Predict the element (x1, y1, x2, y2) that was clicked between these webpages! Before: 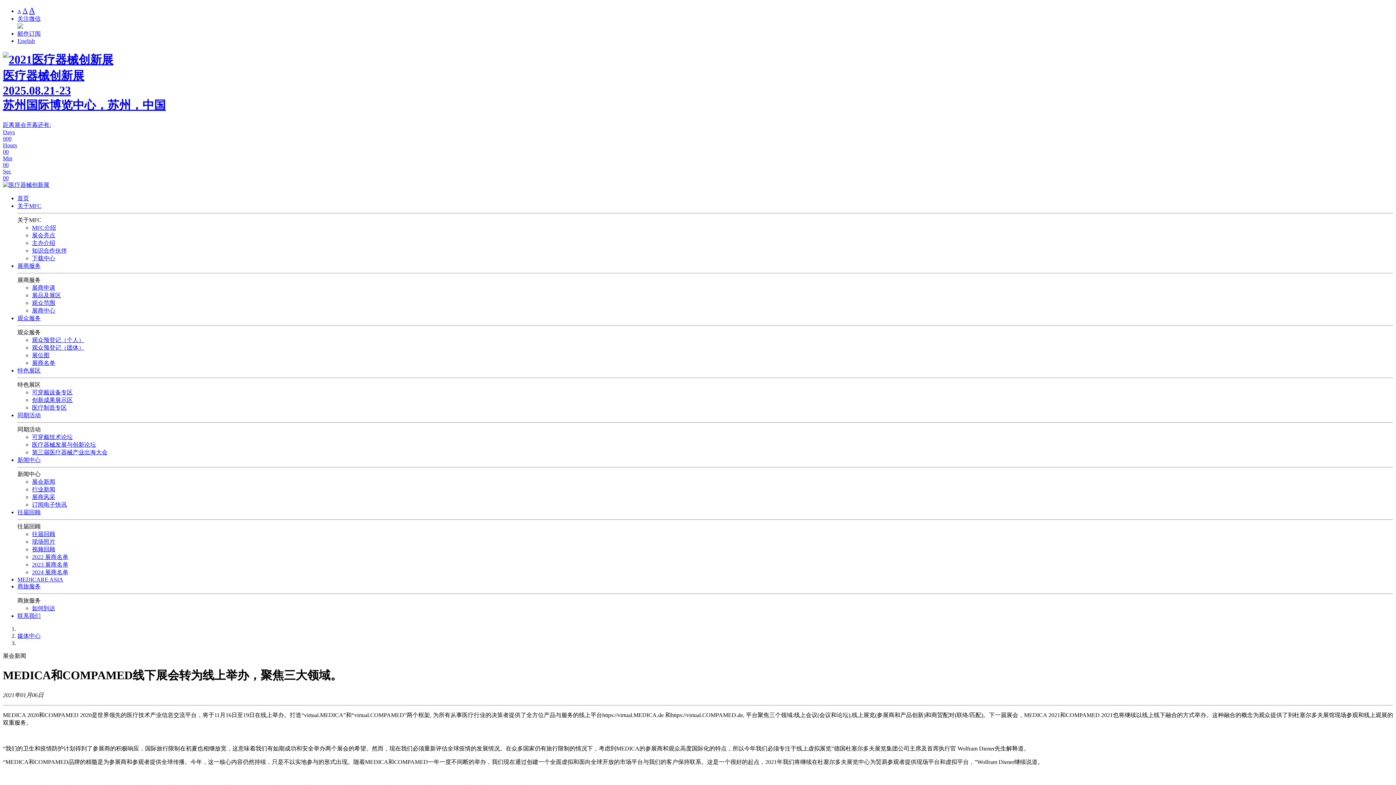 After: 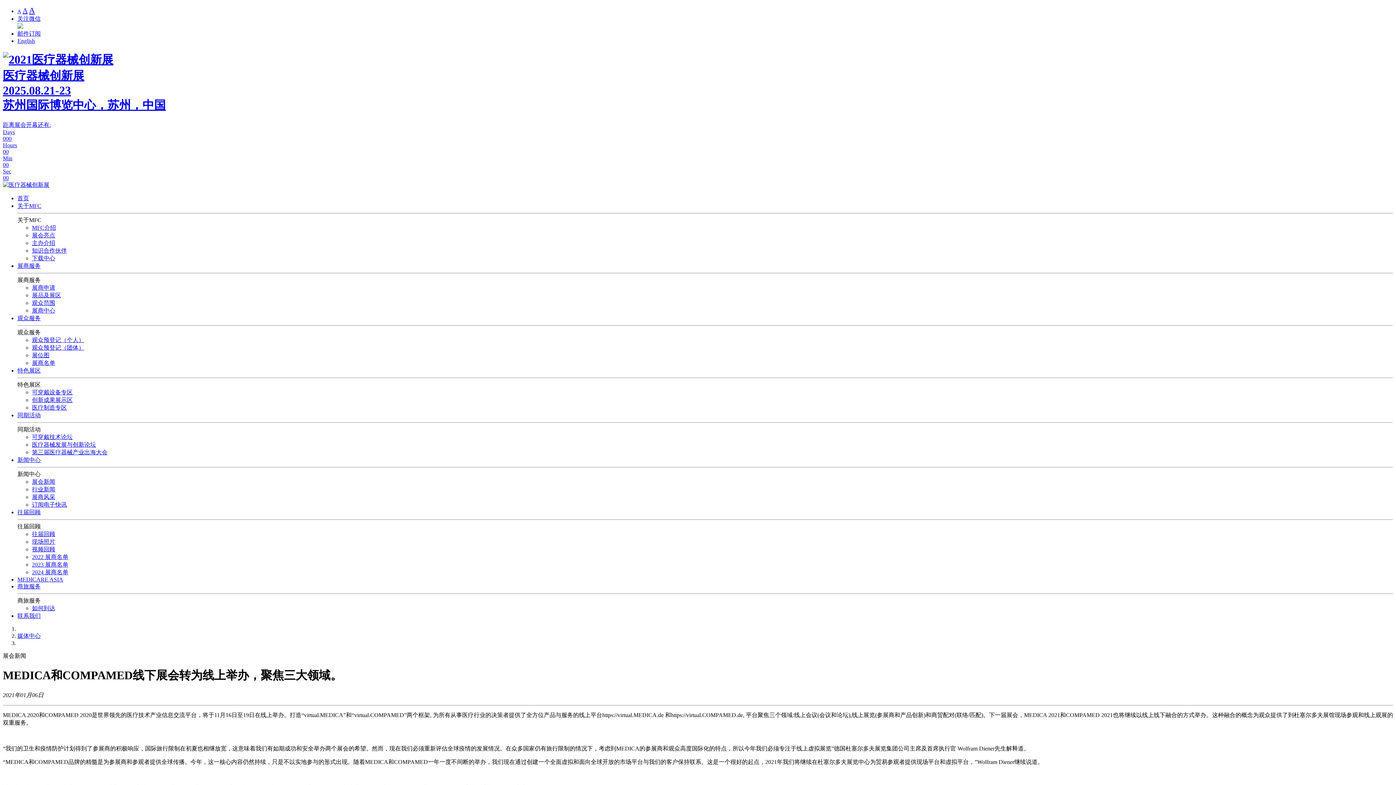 Action: bbox: (32, 337, 84, 343) label: 观众预登记（个人）